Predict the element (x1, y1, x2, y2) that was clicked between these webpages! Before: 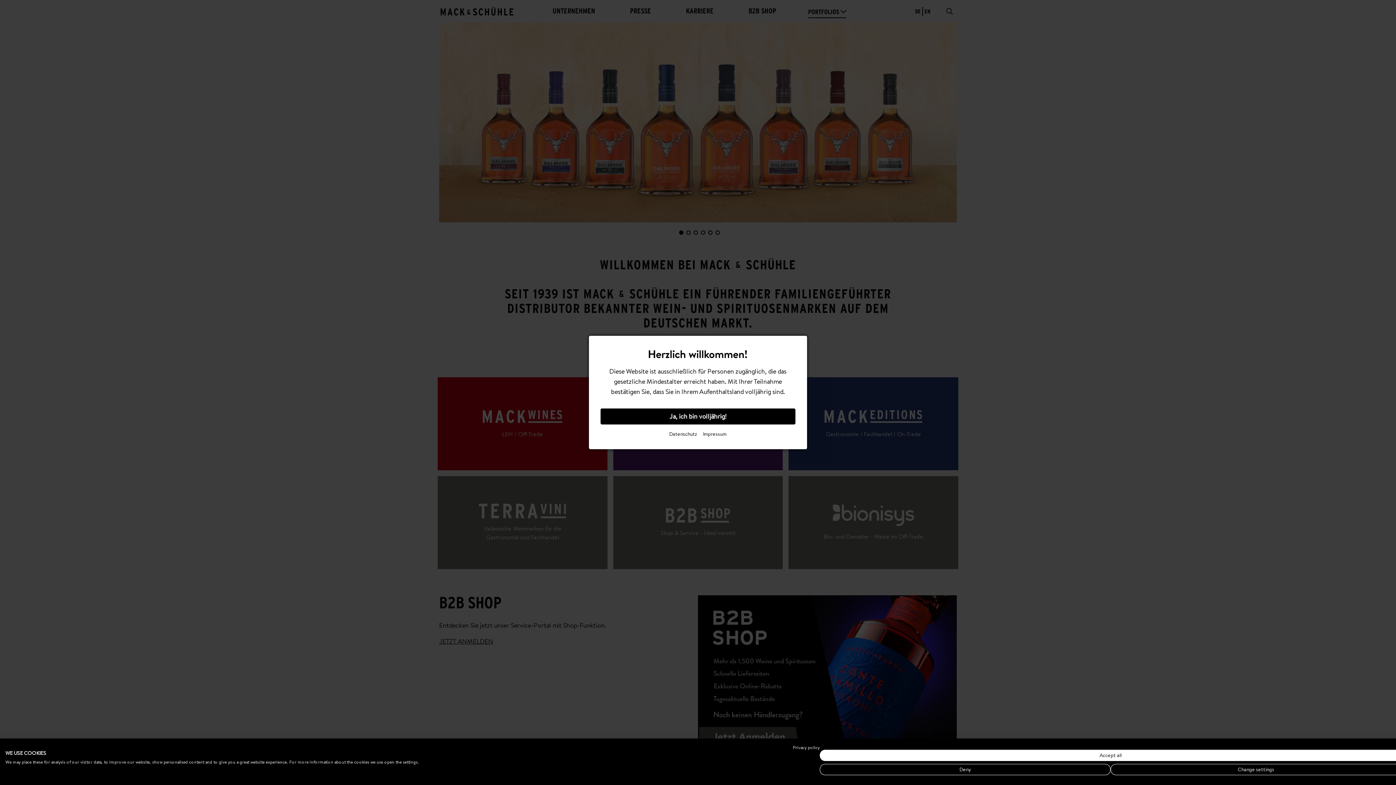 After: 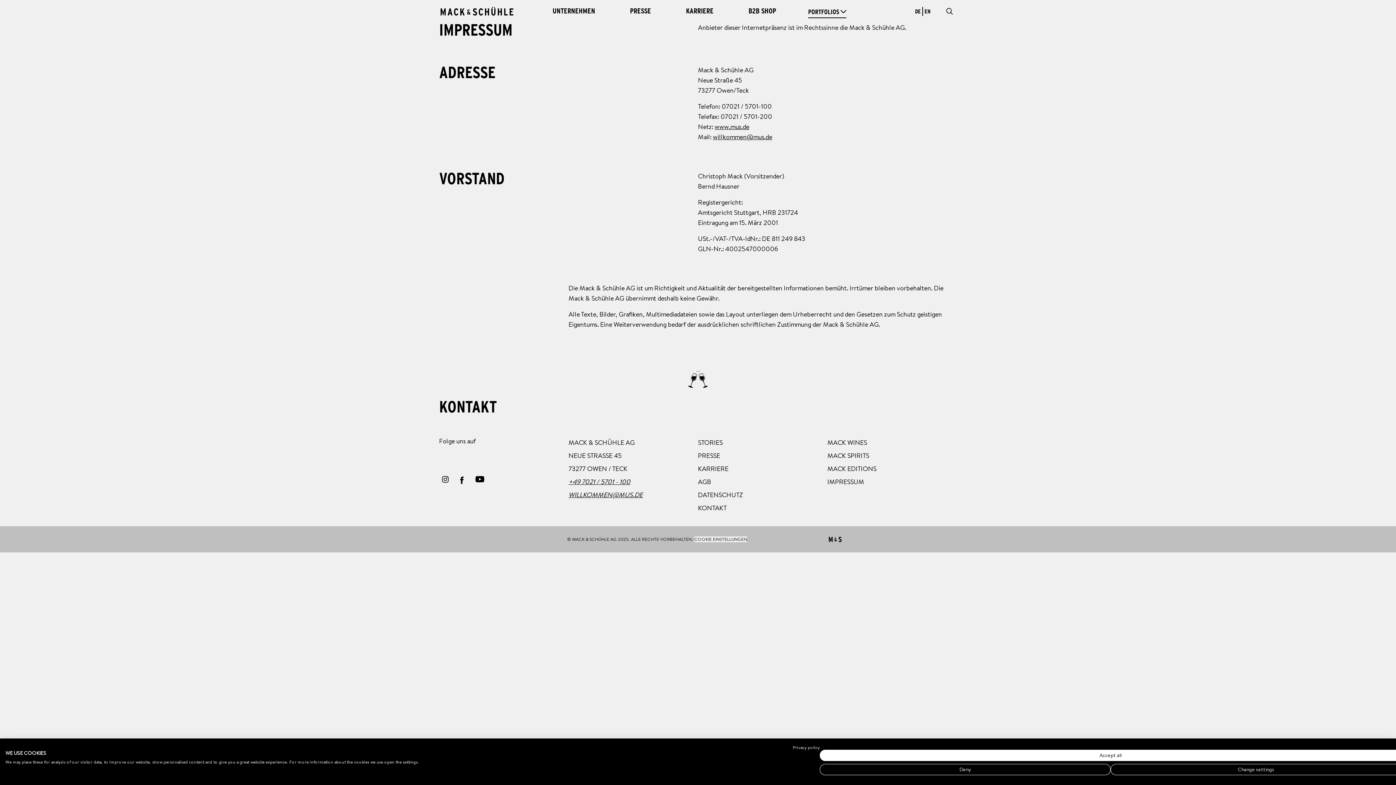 Action: bbox: (703, 430, 726, 437) label: Impressum